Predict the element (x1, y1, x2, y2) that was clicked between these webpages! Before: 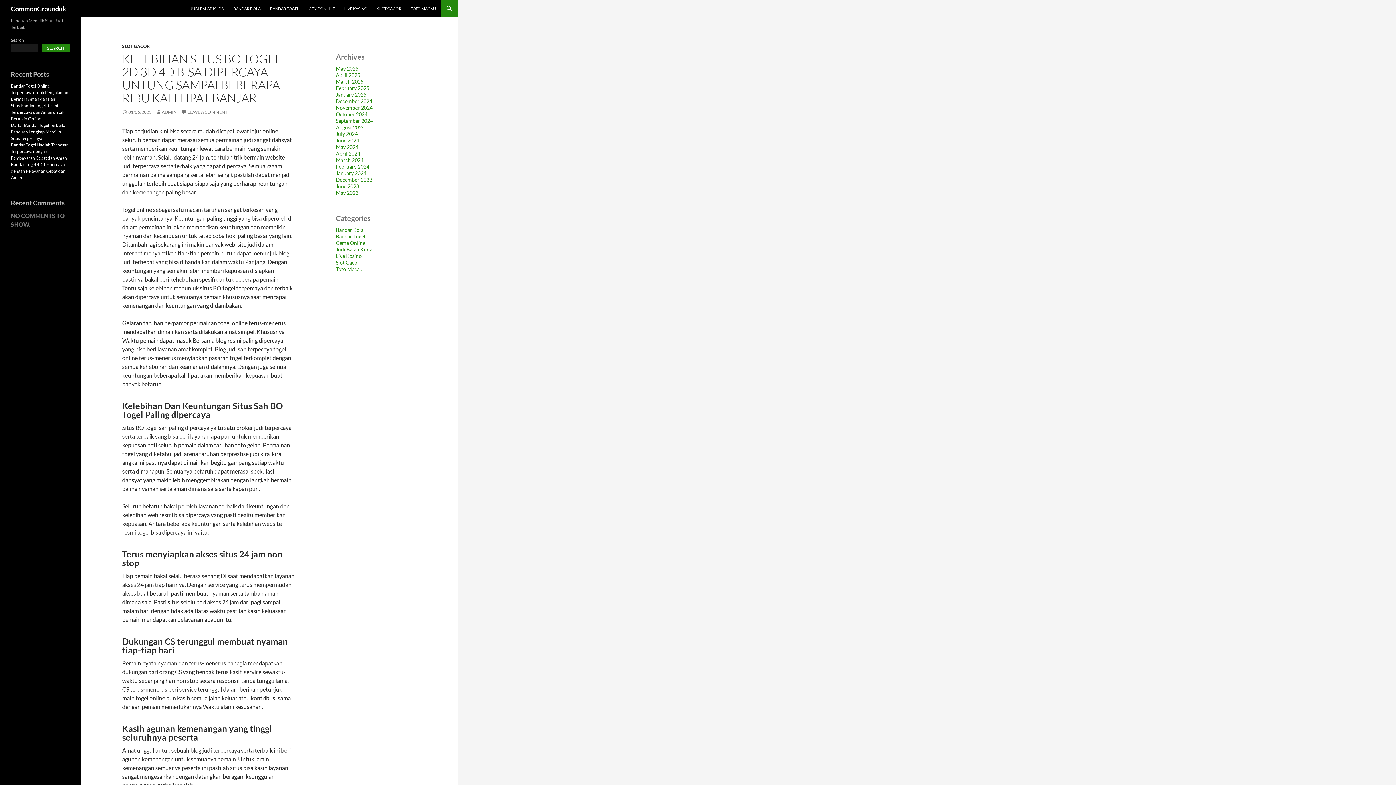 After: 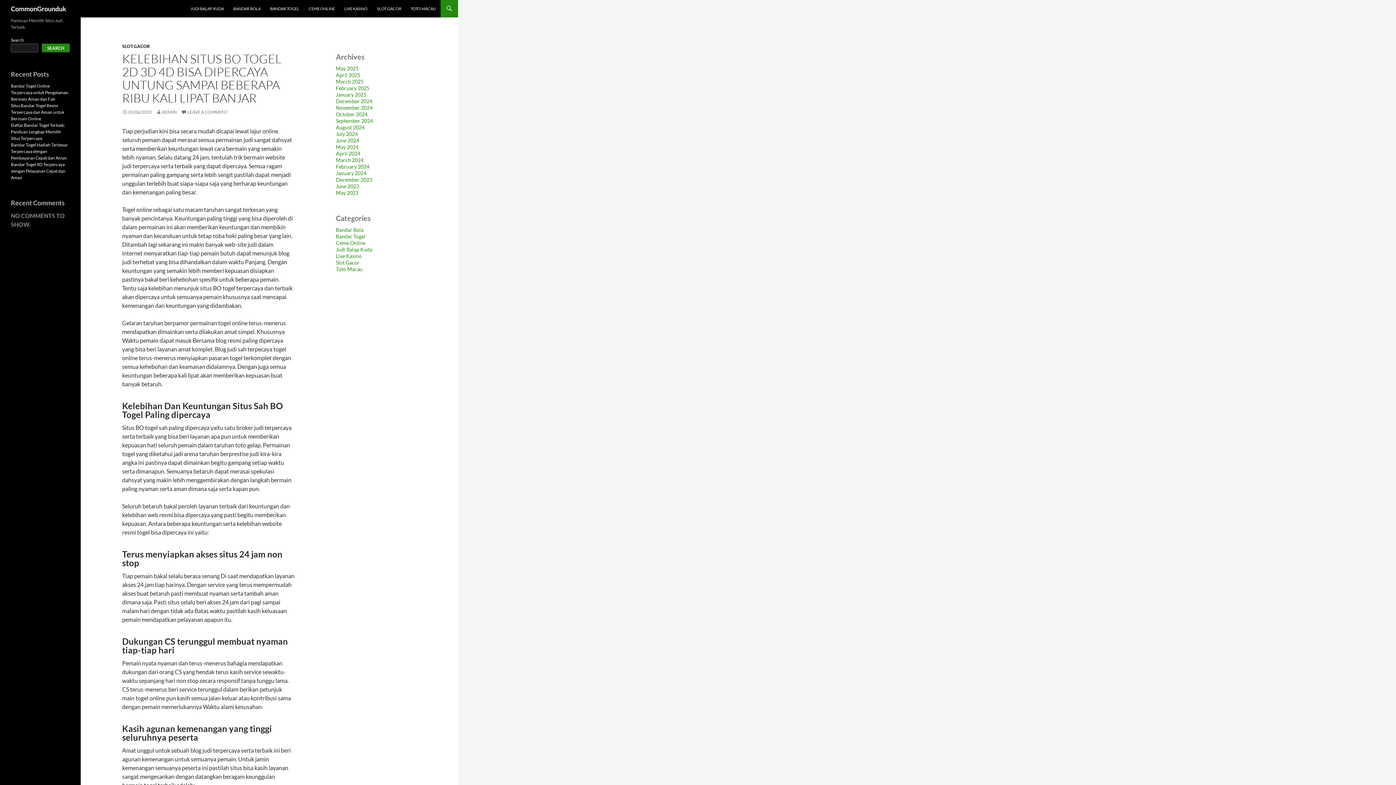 Action: bbox: (41, 43, 69, 52) label: Search